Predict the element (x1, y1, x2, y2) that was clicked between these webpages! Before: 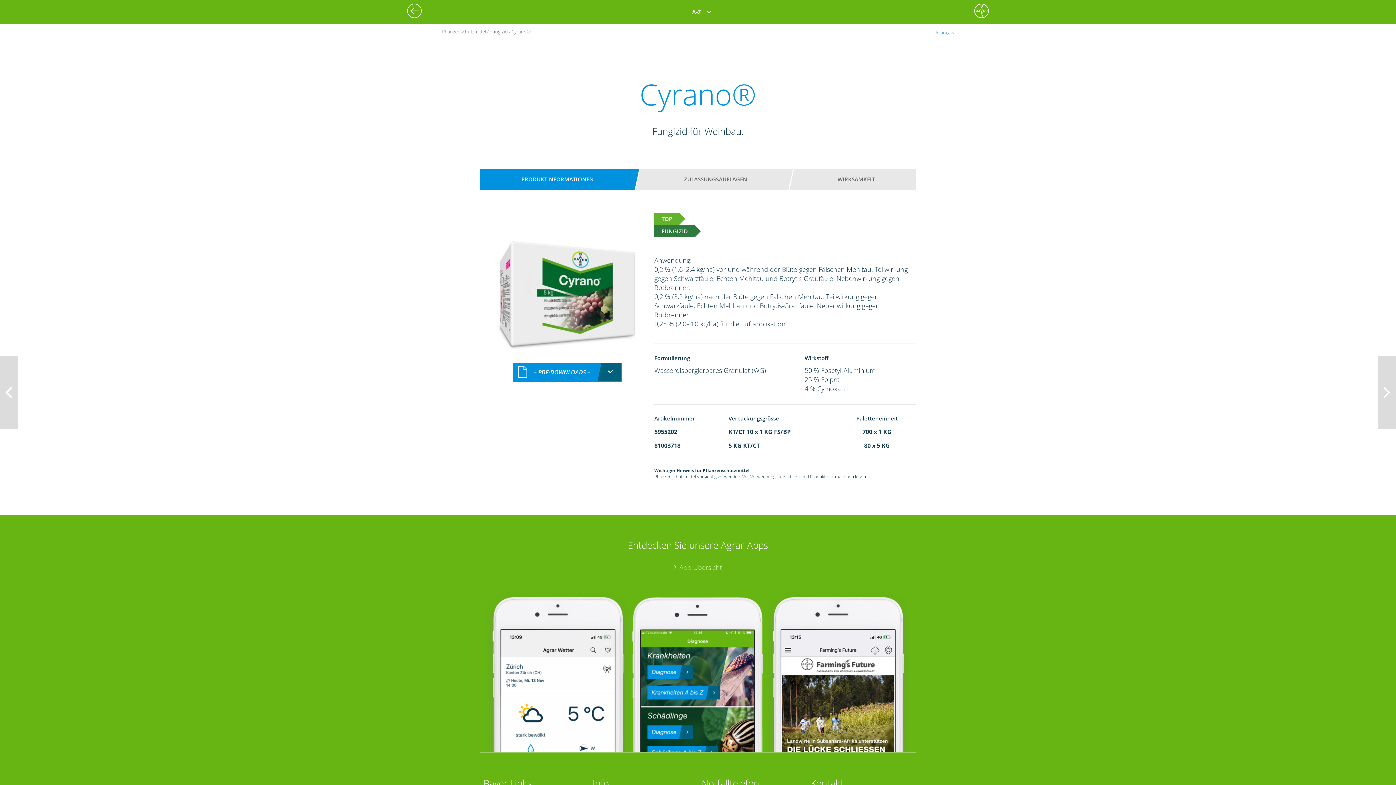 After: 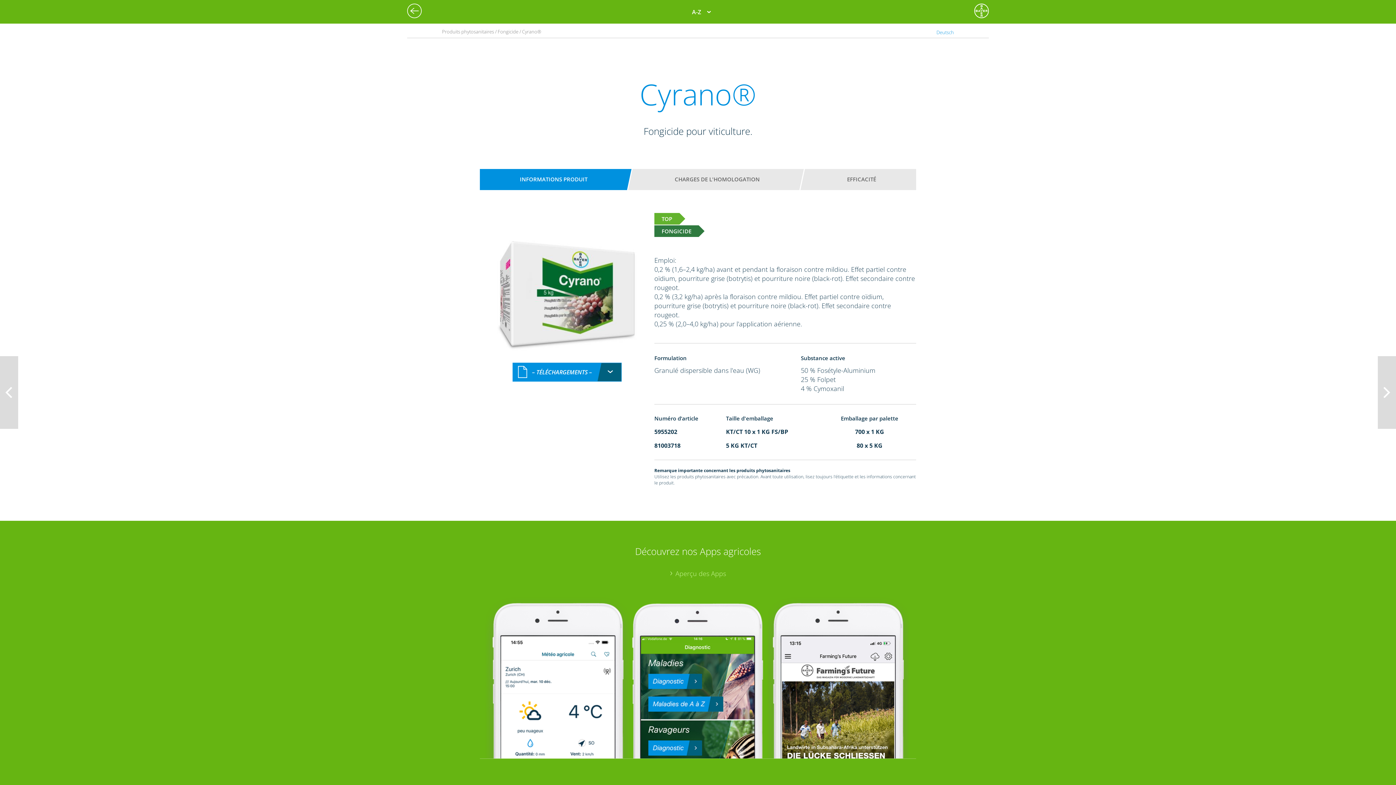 Action: bbox: (936, 29, 954, 35) label: Français